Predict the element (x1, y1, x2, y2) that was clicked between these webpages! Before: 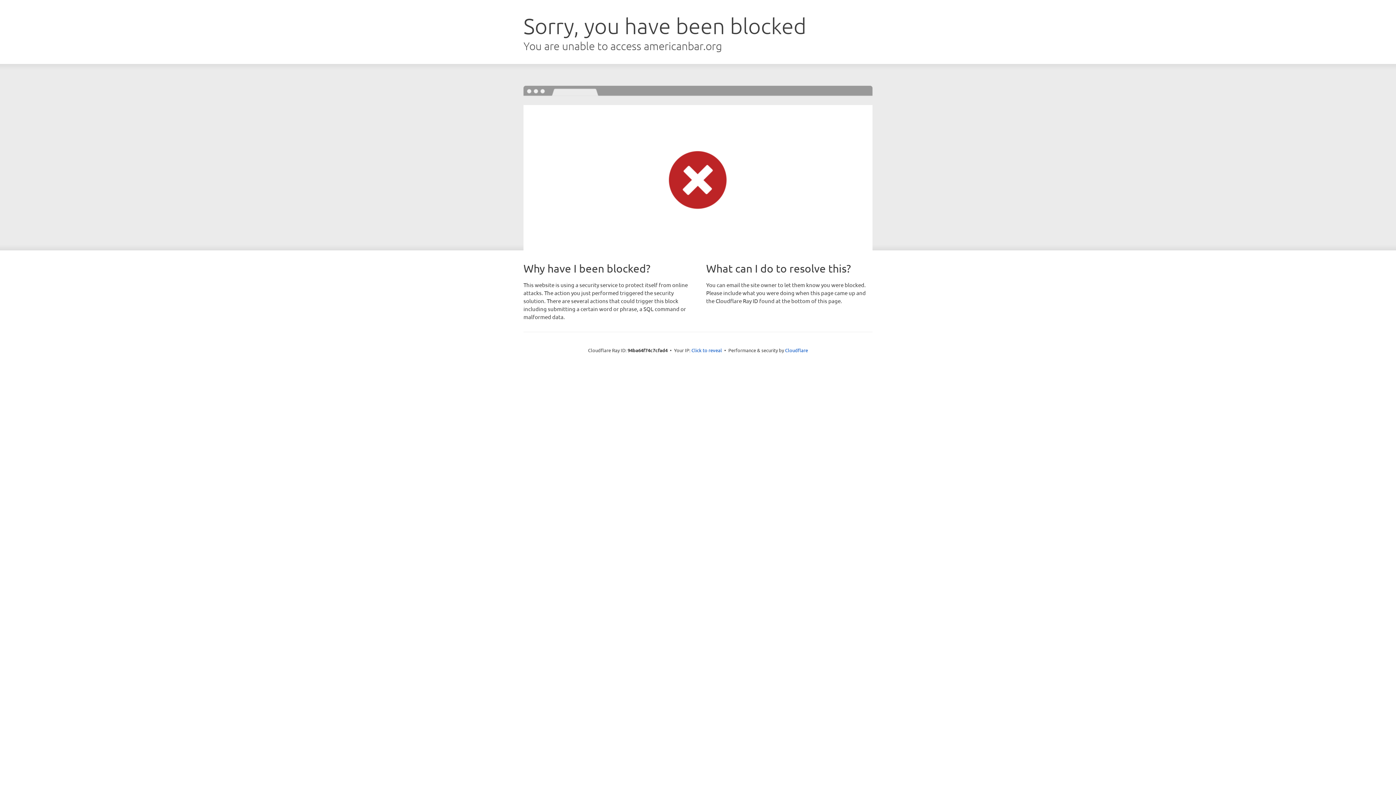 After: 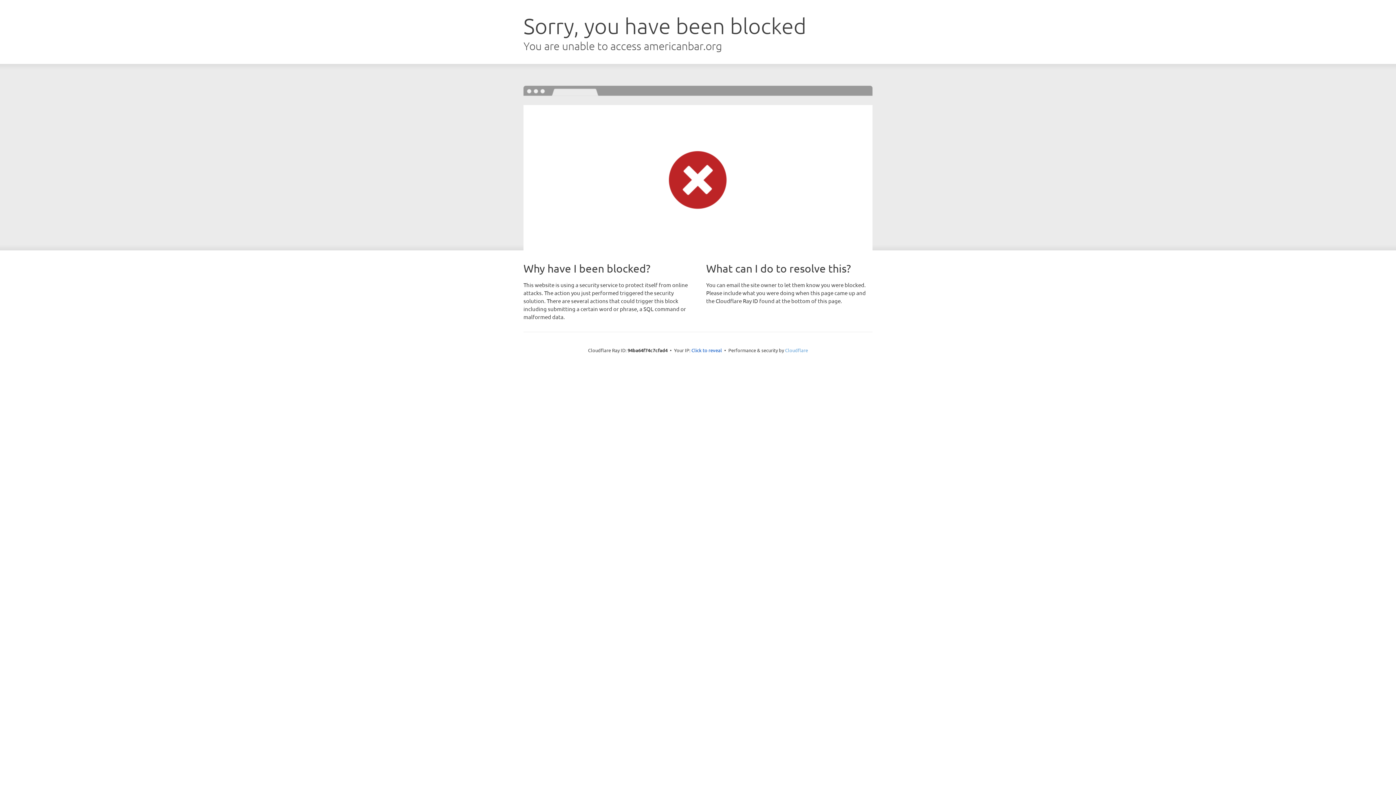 Action: label: Cloudflare bbox: (785, 347, 808, 353)